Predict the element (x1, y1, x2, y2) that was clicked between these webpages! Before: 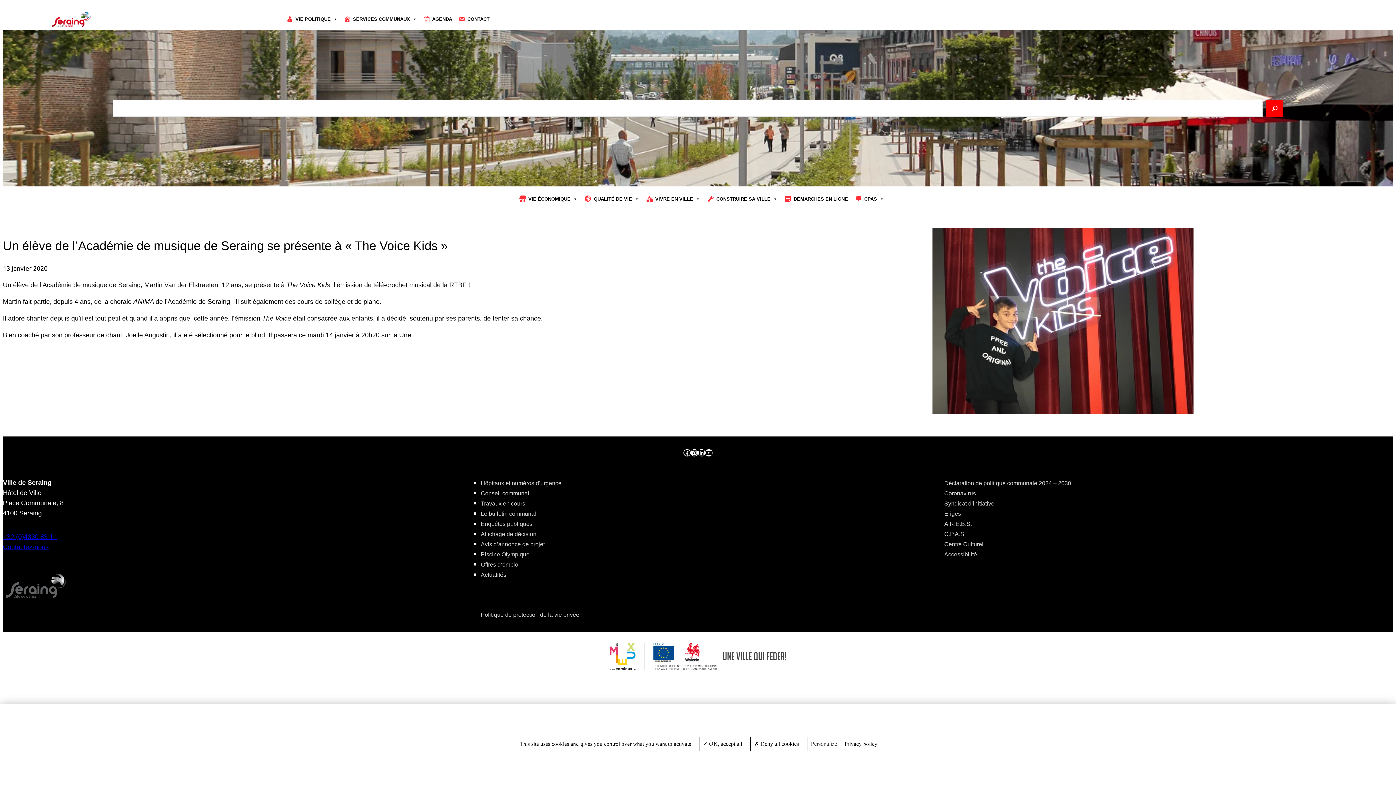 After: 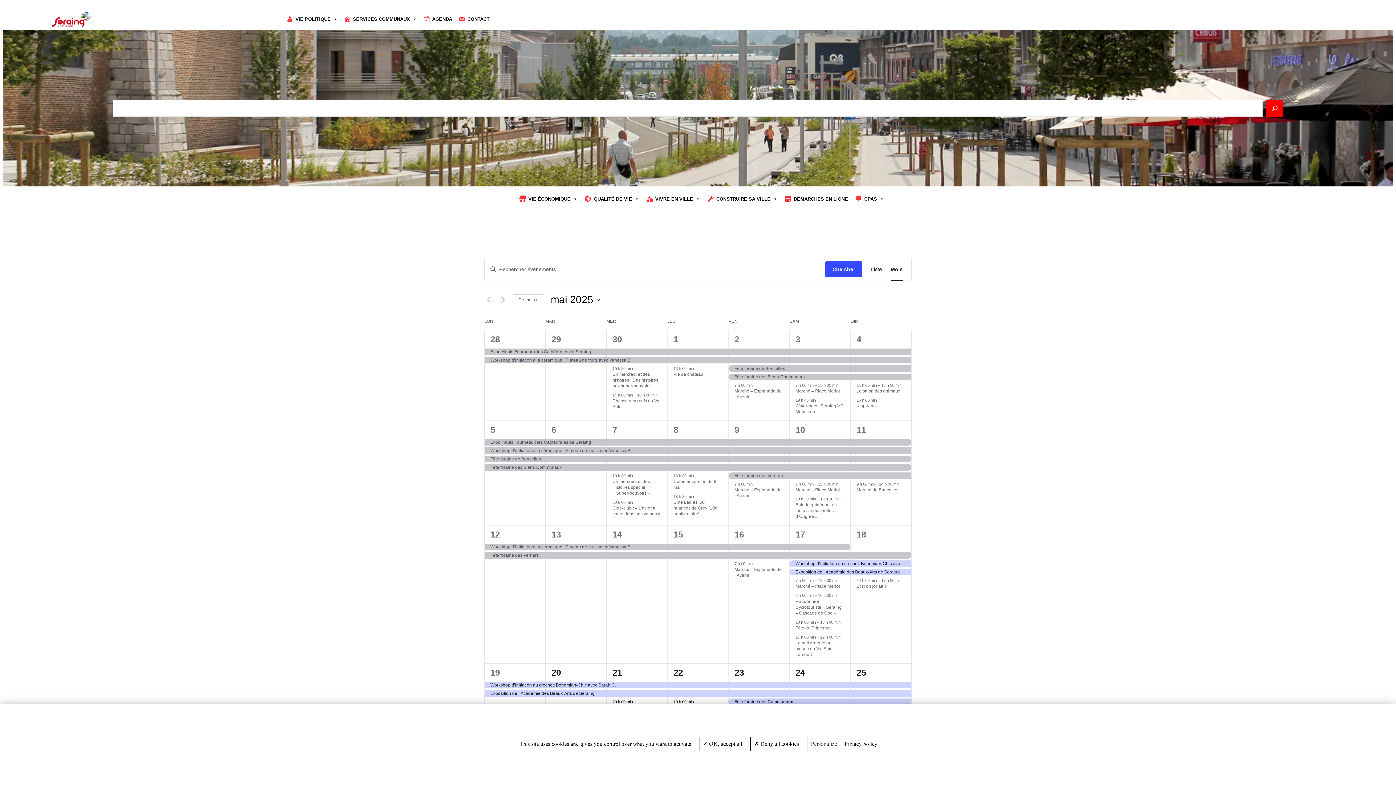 Action: bbox: (417, 8, 452, 30) label: AGENDA